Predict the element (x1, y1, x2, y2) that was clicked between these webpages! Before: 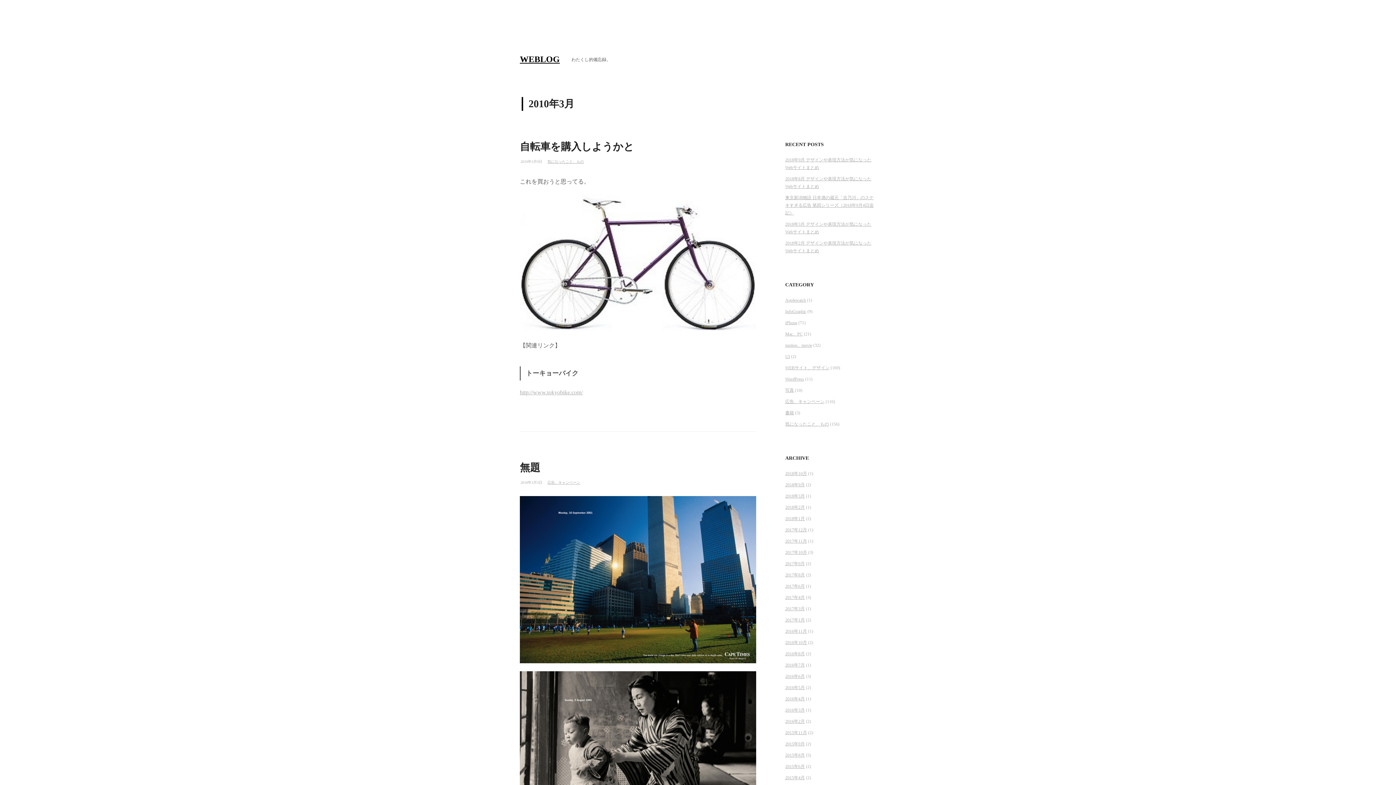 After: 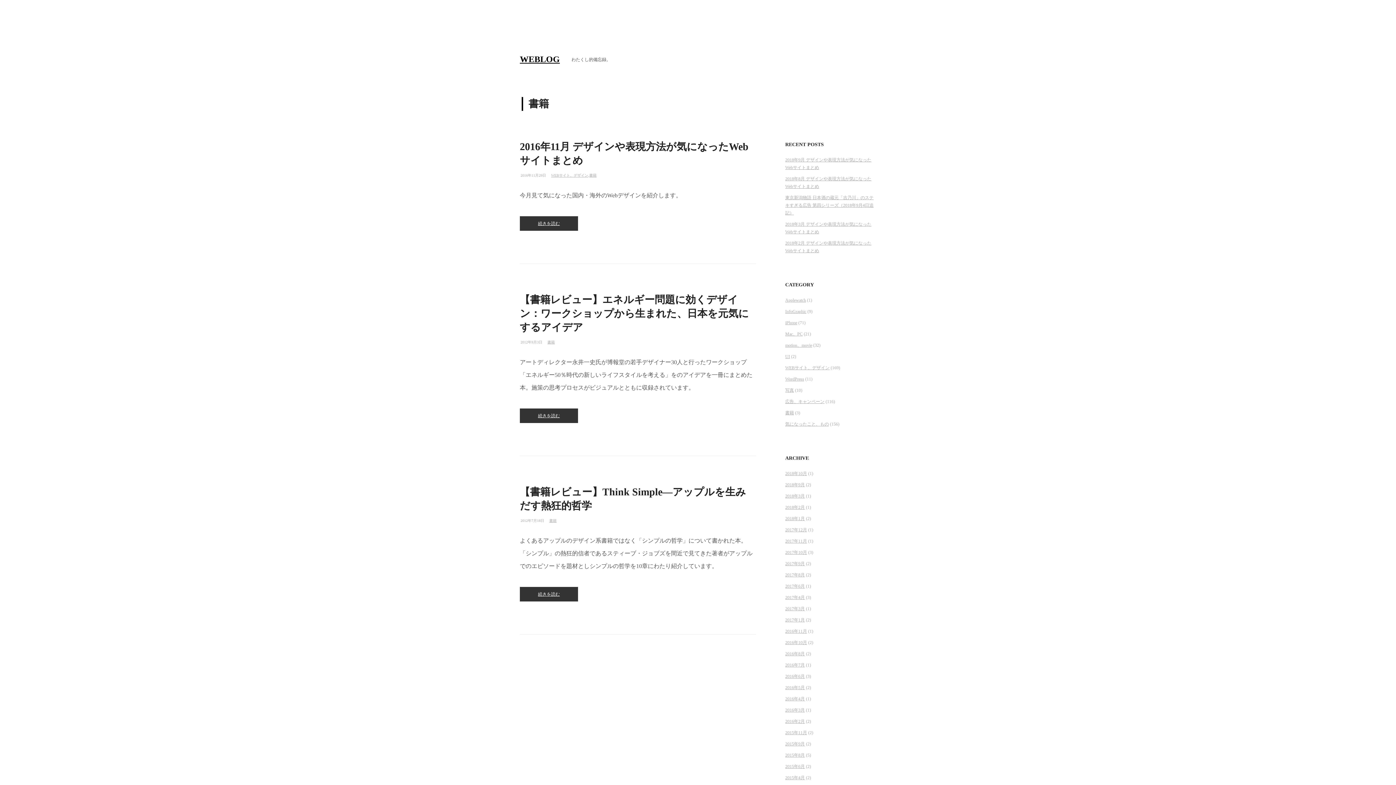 Action: bbox: (785, 410, 794, 415) label: 書籍